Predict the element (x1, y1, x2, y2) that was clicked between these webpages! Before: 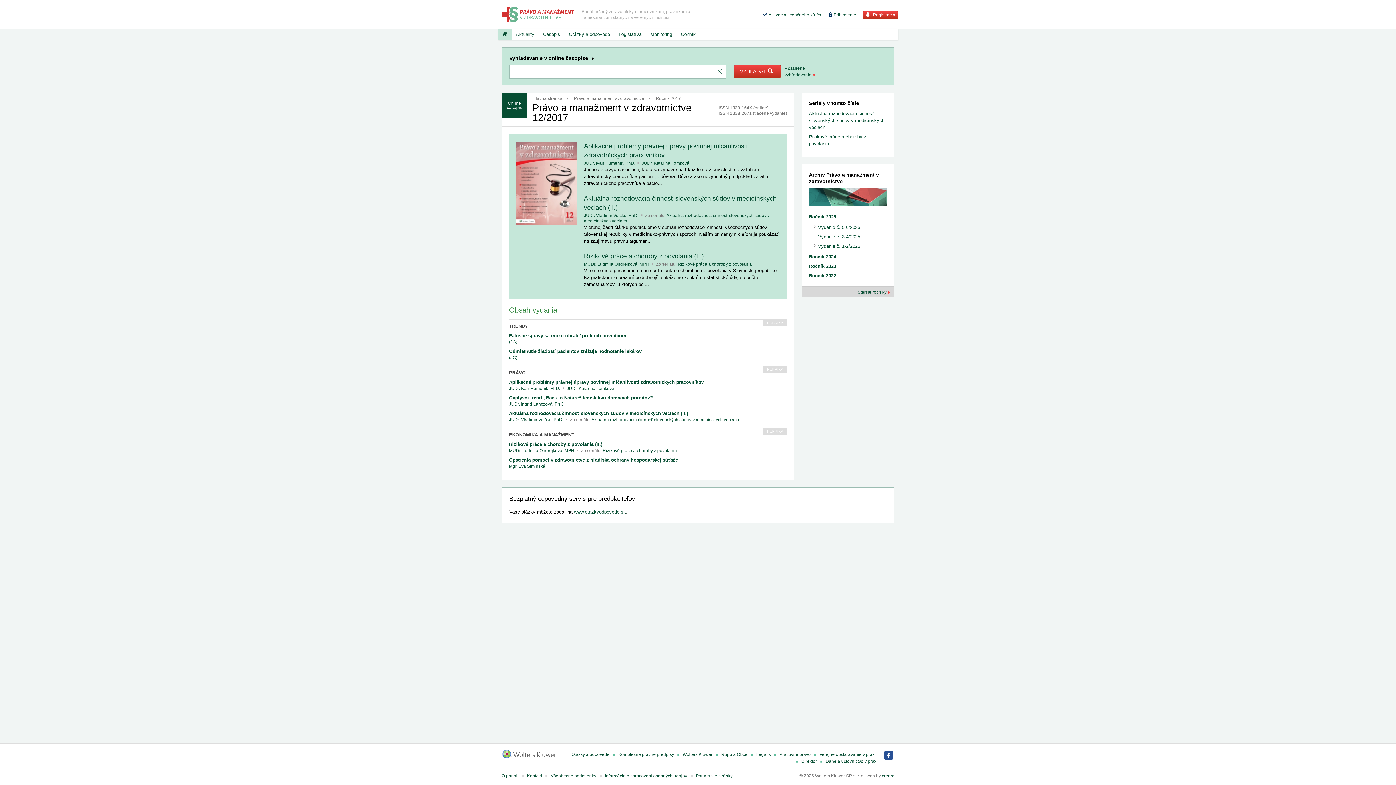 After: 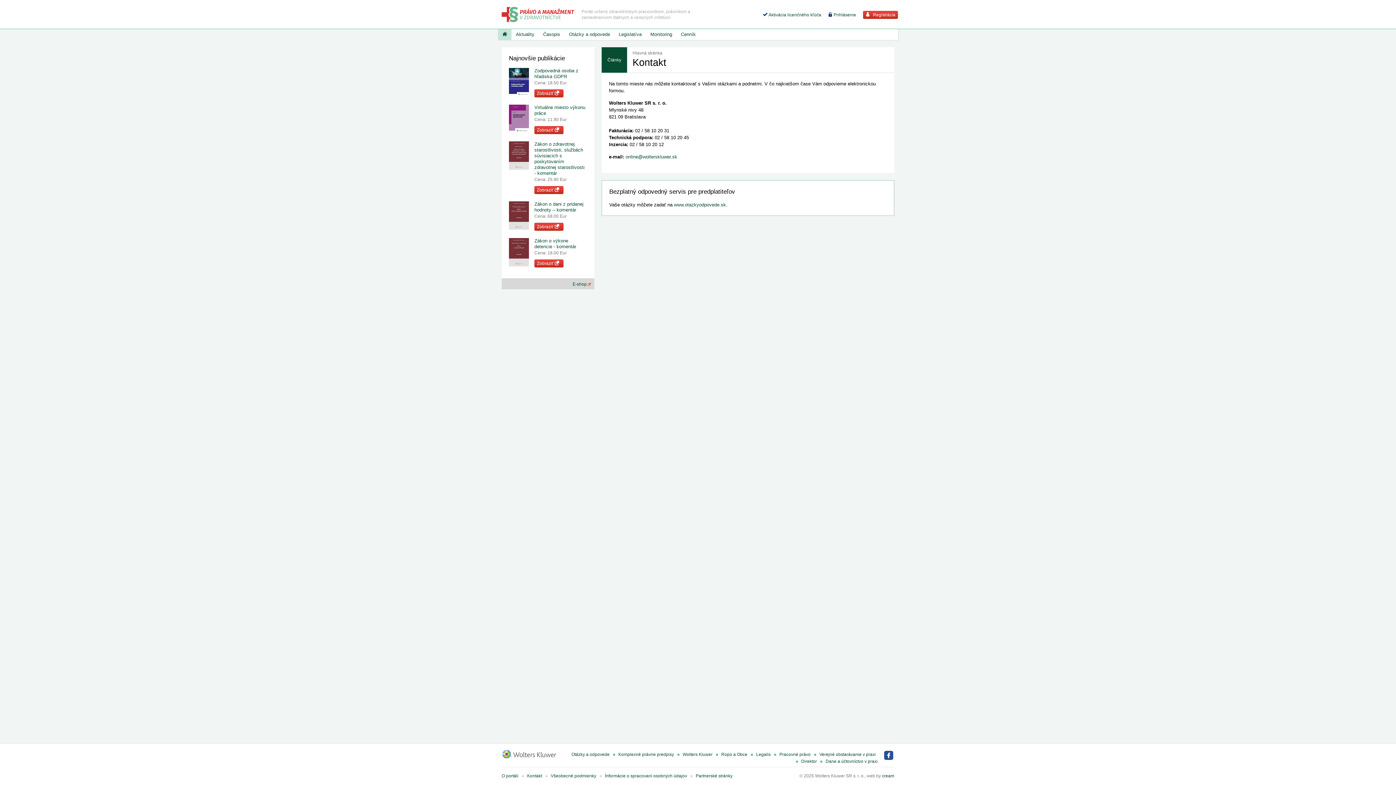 Action: bbox: (527, 773, 542, 778) label: Kontakt